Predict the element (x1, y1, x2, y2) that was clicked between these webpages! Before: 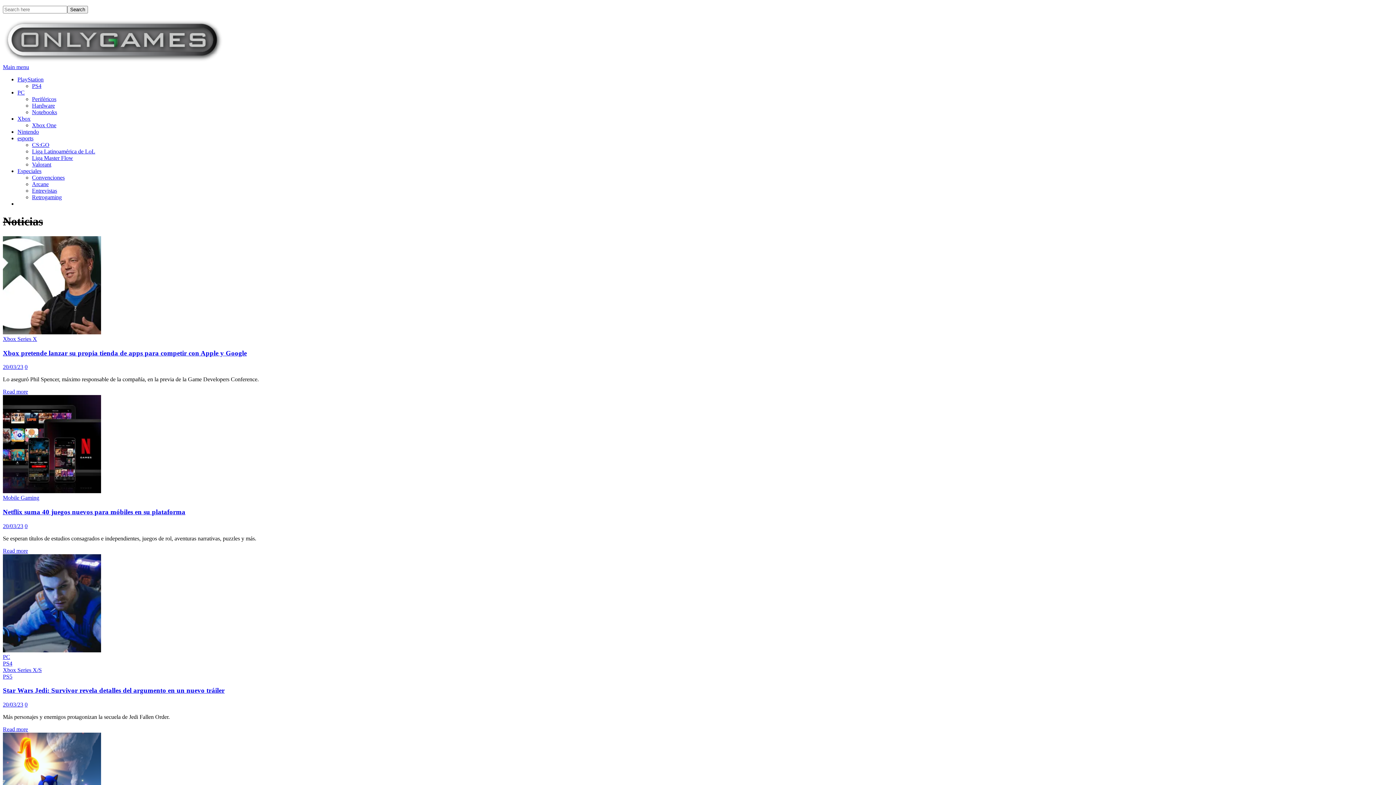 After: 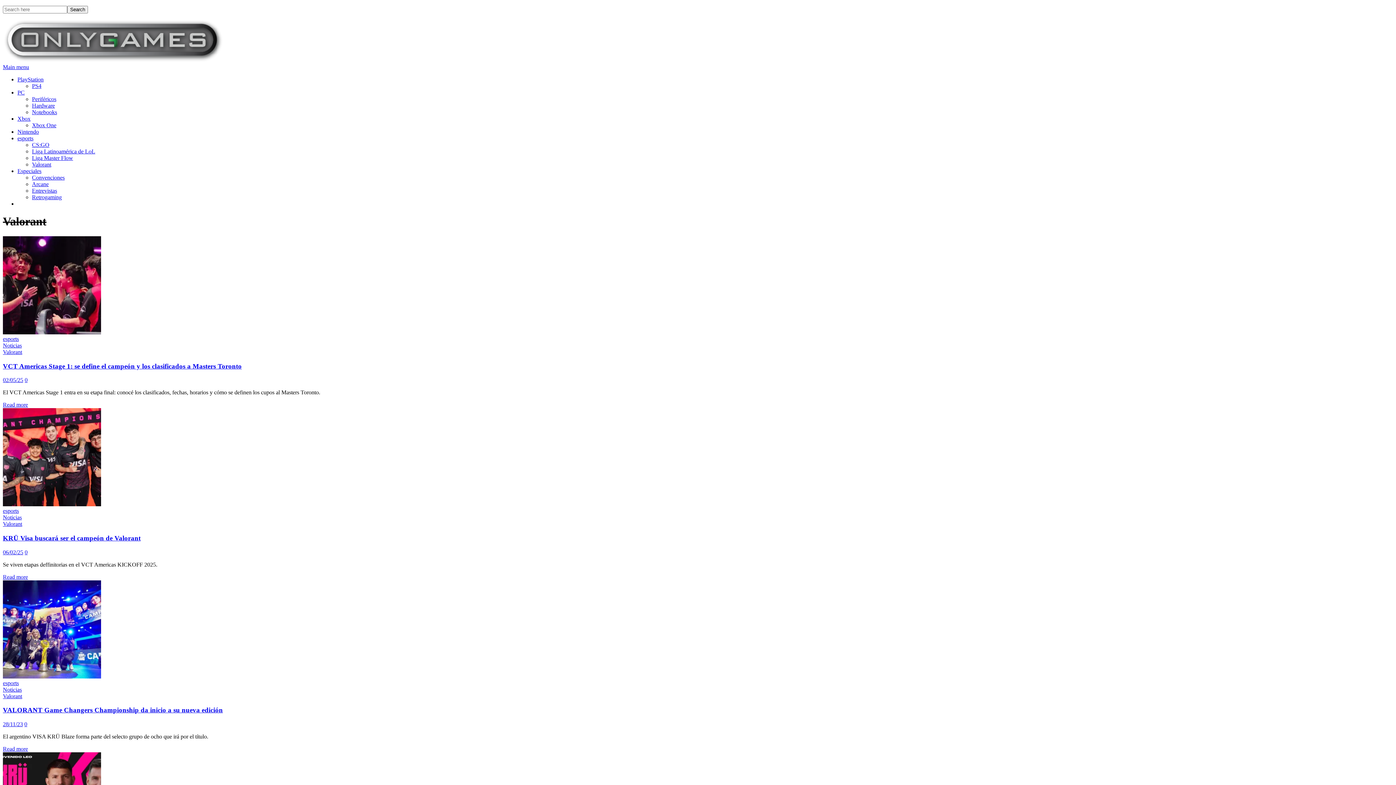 Action: bbox: (32, 161, 51, 167) label: Valorant